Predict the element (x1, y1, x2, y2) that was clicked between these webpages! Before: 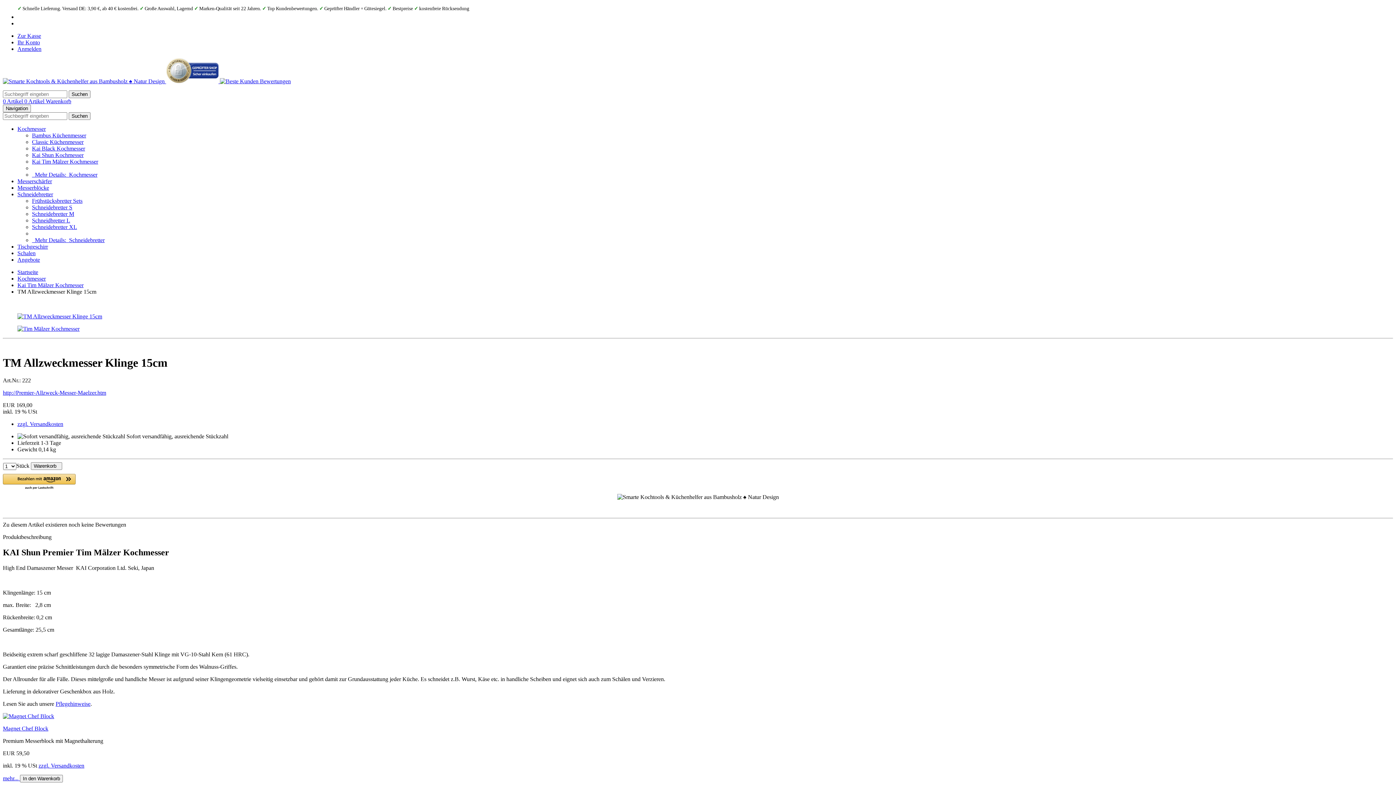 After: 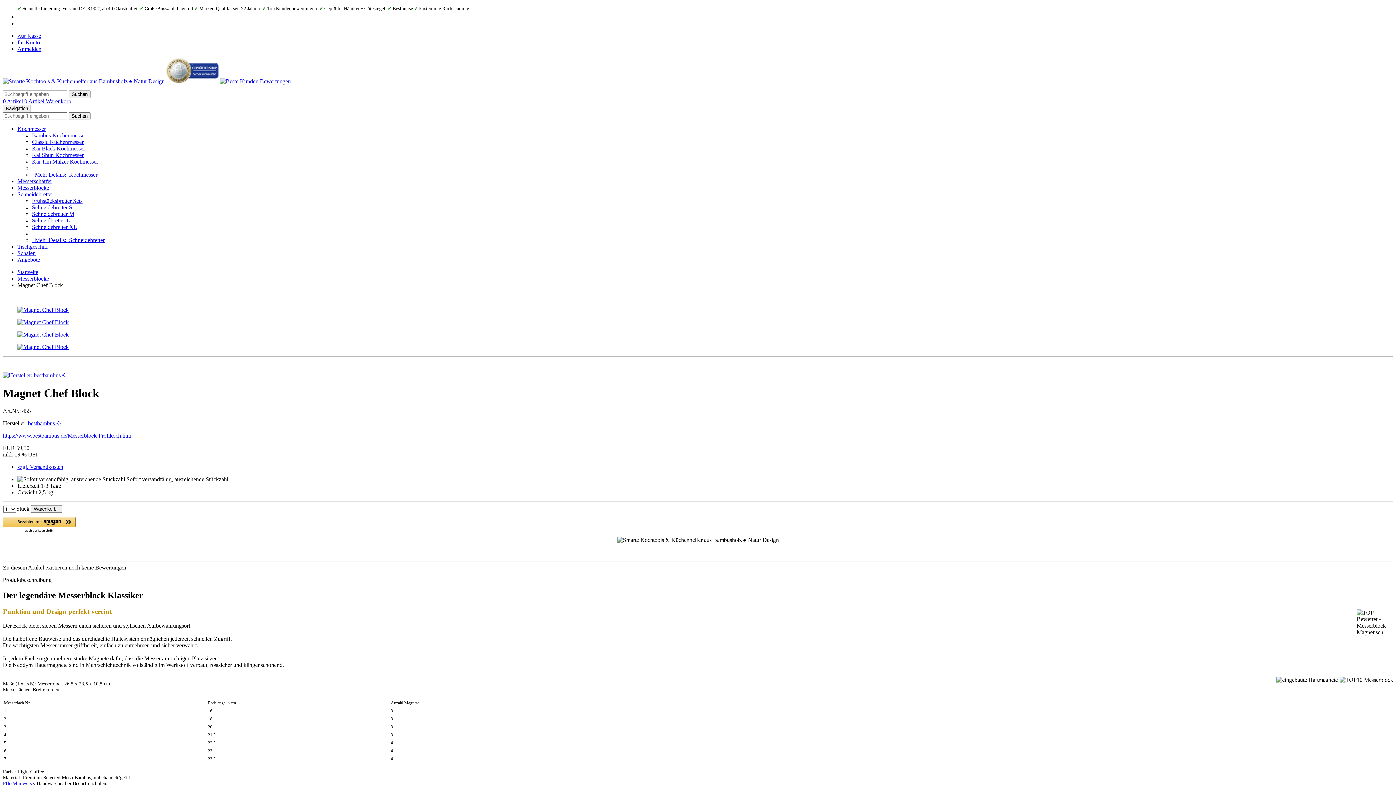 Action: label: Magnet Chef Block bbox: (2, 725, 48, 731)